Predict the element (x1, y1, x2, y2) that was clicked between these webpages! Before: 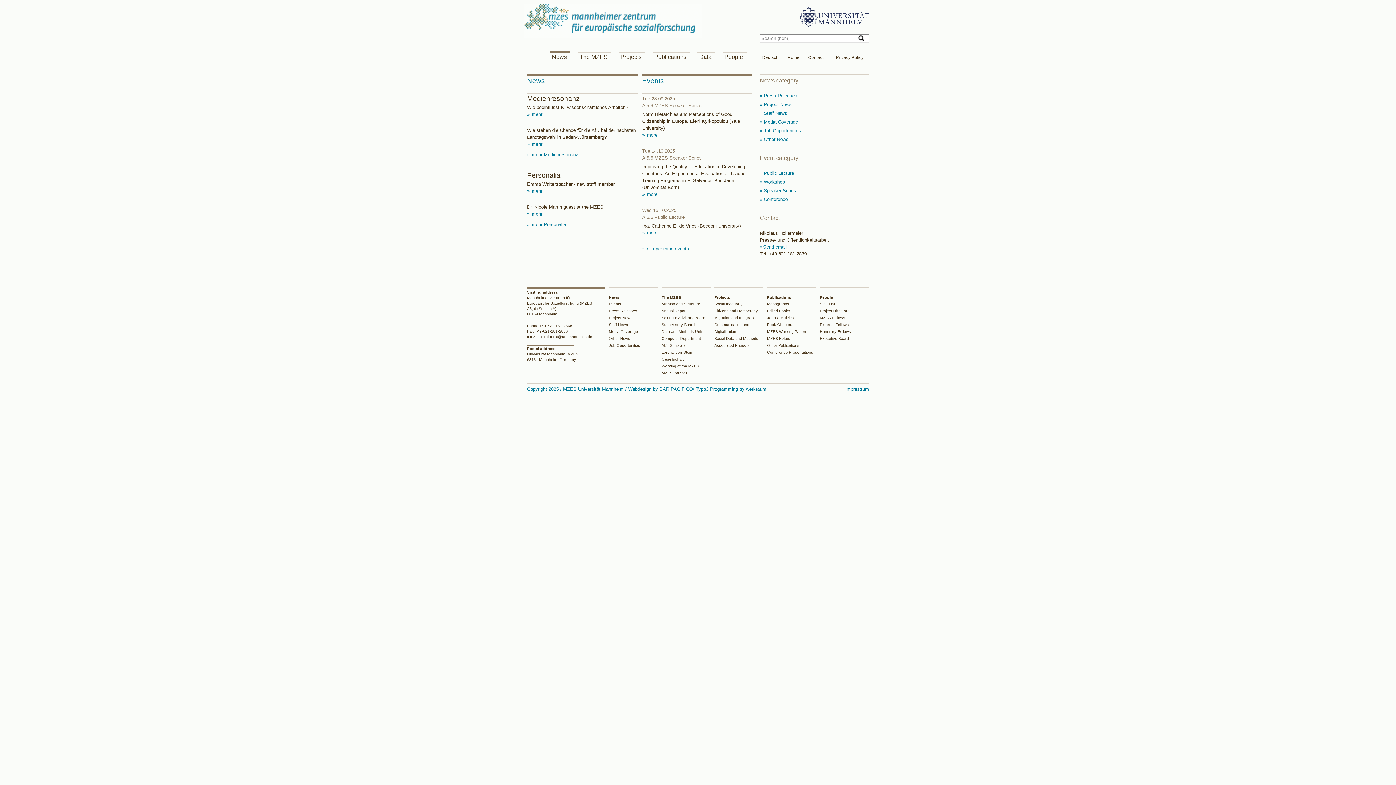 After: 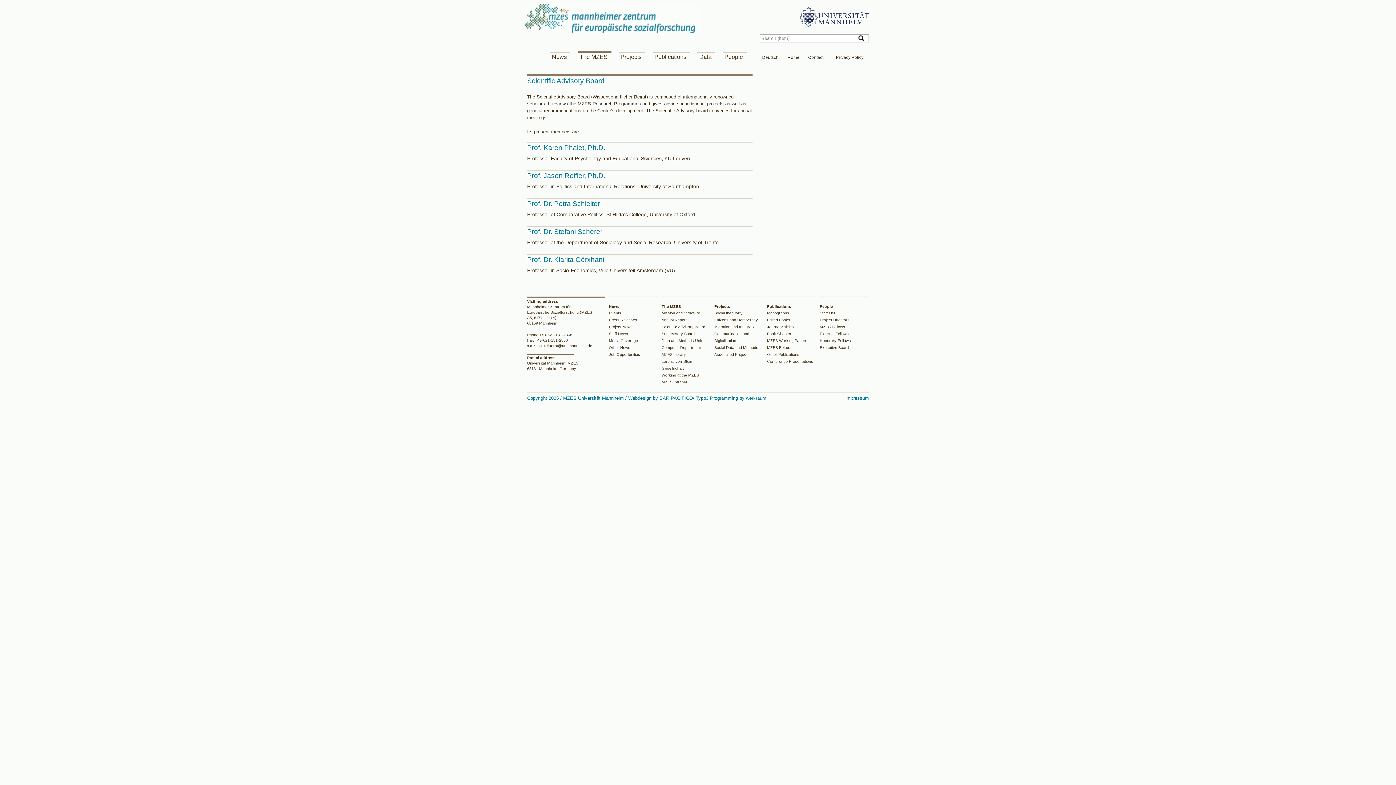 Action: bbox: (661, 315, 705, 320) label: Scientific Advisory Board